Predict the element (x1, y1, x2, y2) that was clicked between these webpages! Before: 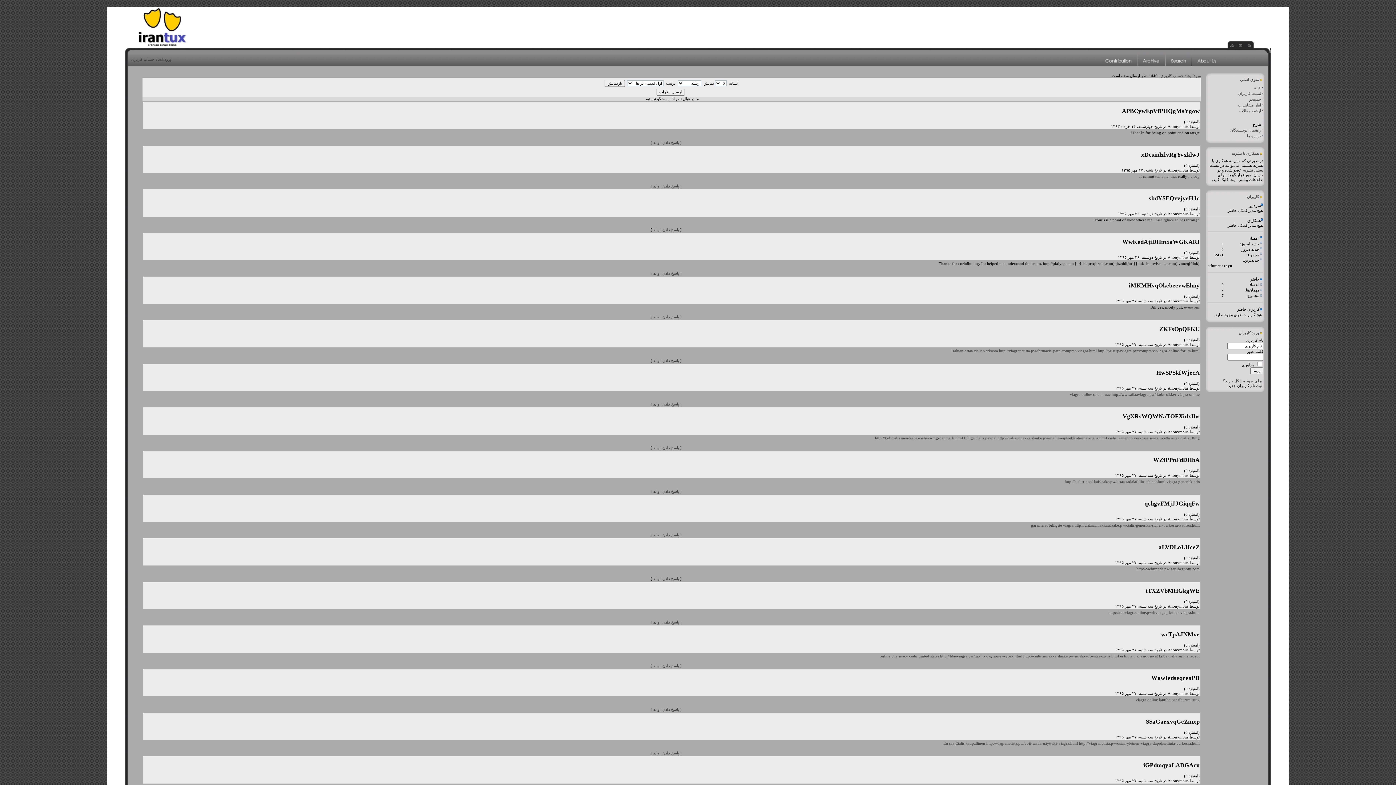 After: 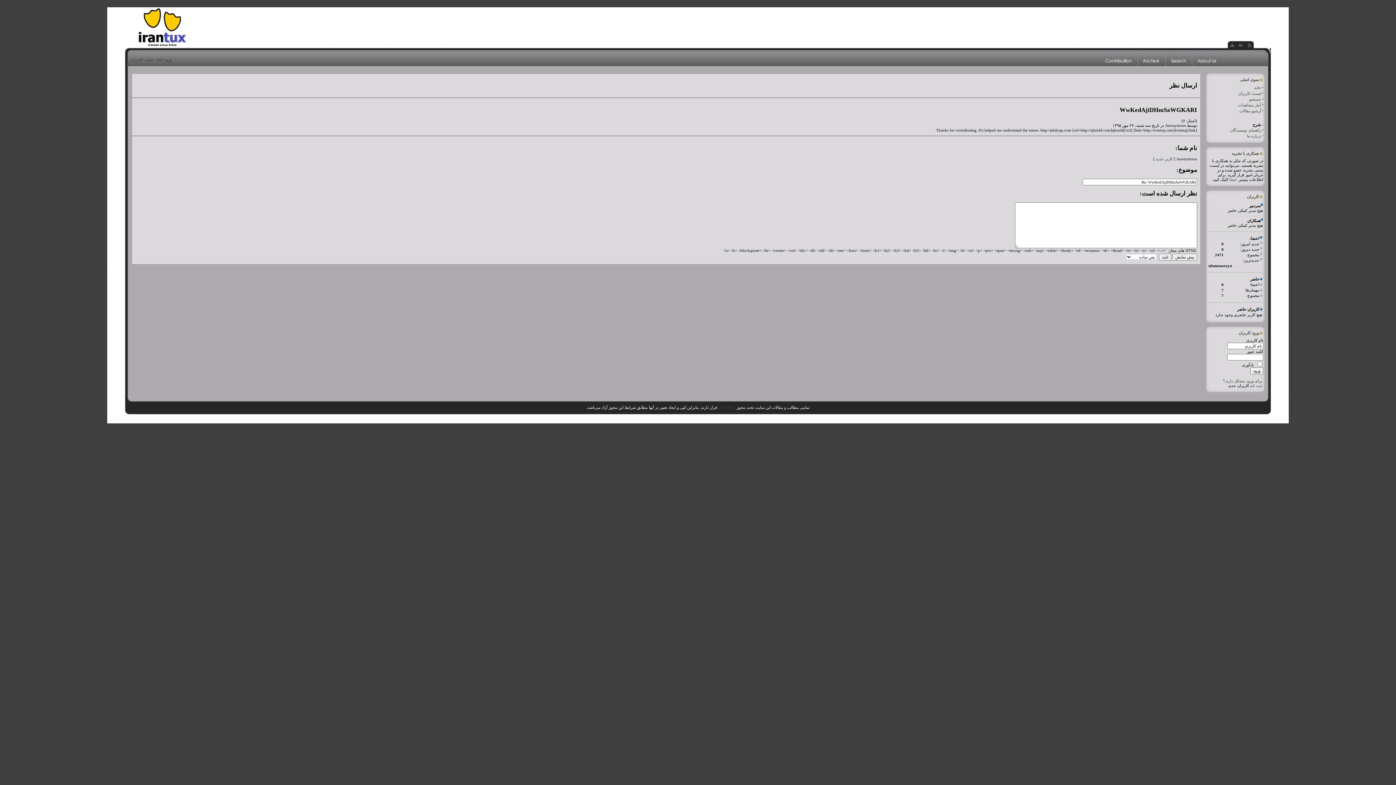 Action: bbox: (662, 271, 679, 275) label: پاسخ دادن